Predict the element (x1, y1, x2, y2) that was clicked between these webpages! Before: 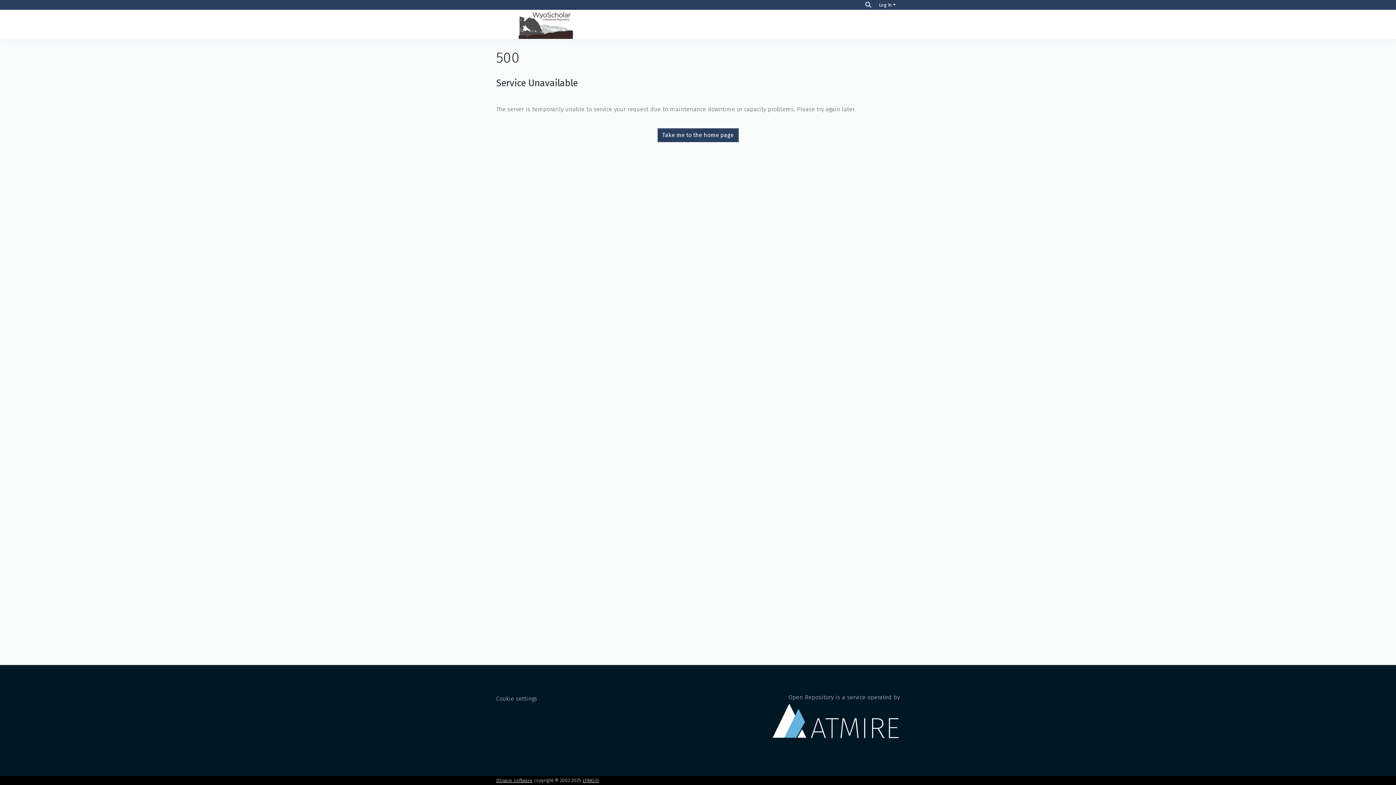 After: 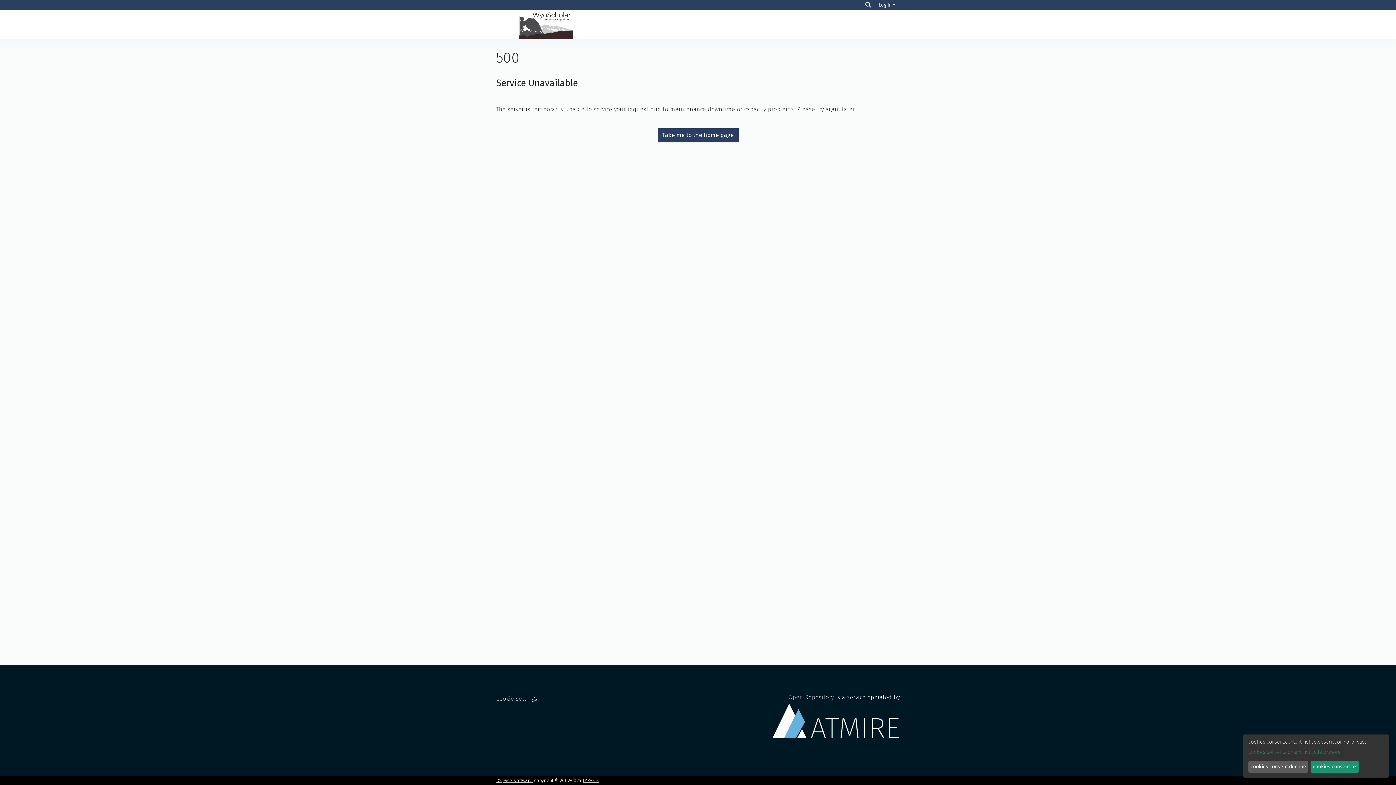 Action: bbox: (496, 695, 537, 702) label: Cookie settings